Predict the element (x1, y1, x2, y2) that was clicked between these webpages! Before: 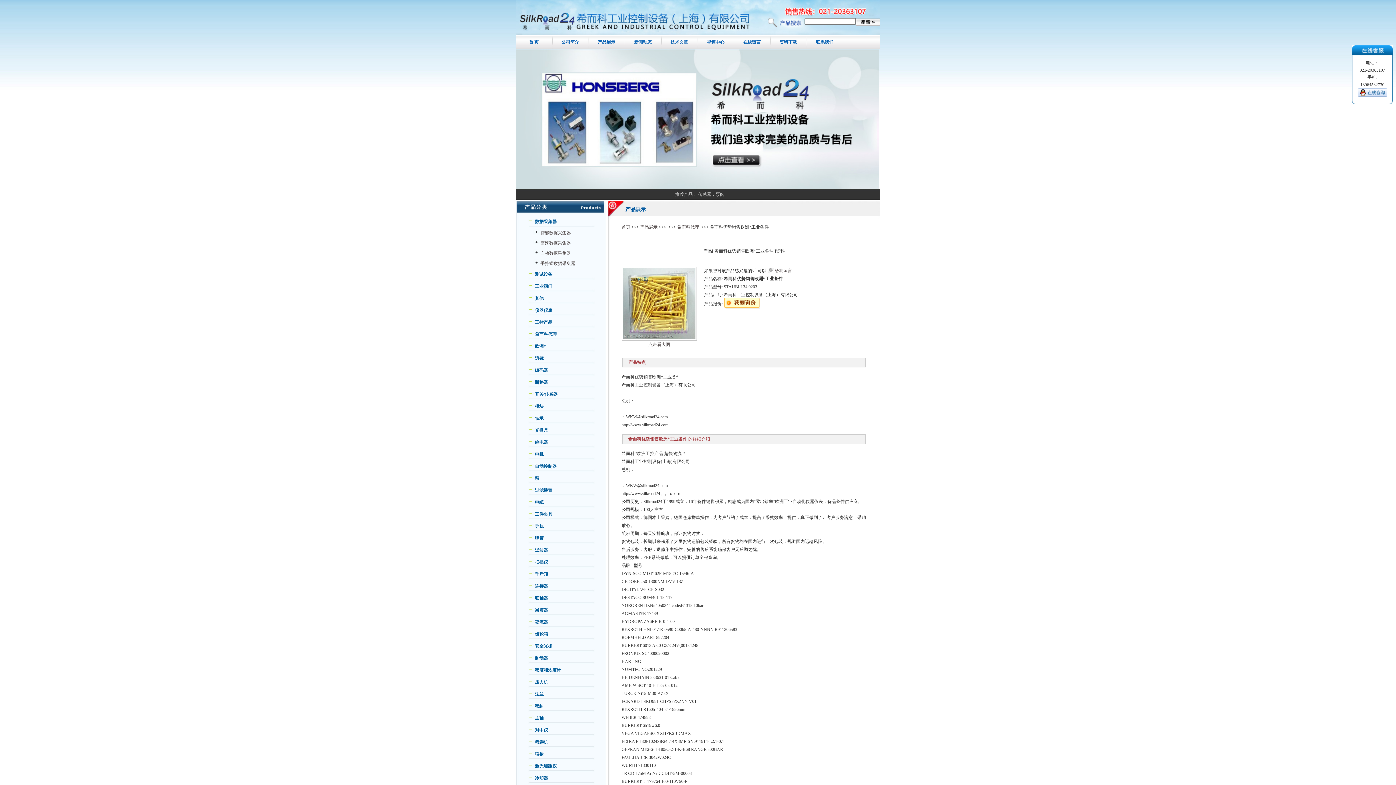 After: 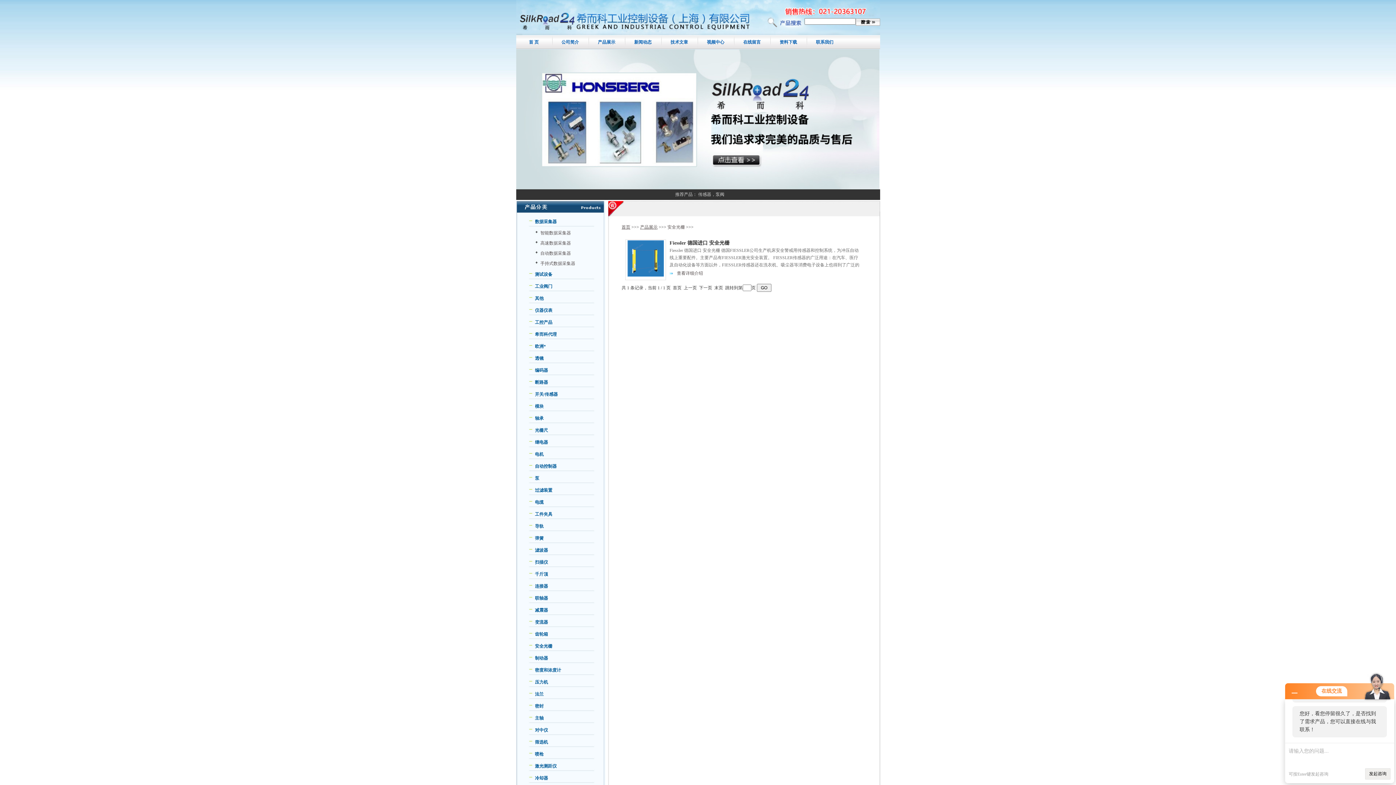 Action: bbox: (535, 644, 552, 649) label: 安全光栅